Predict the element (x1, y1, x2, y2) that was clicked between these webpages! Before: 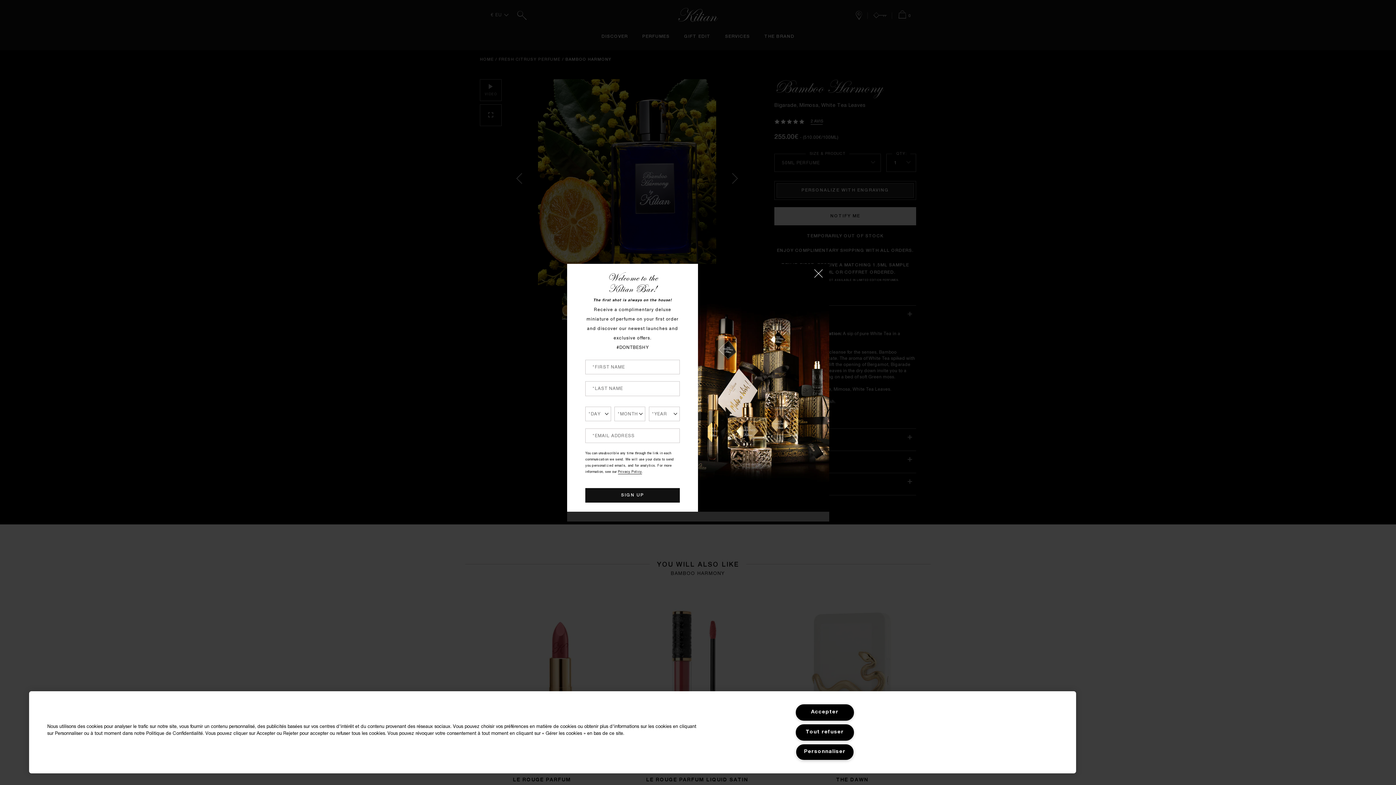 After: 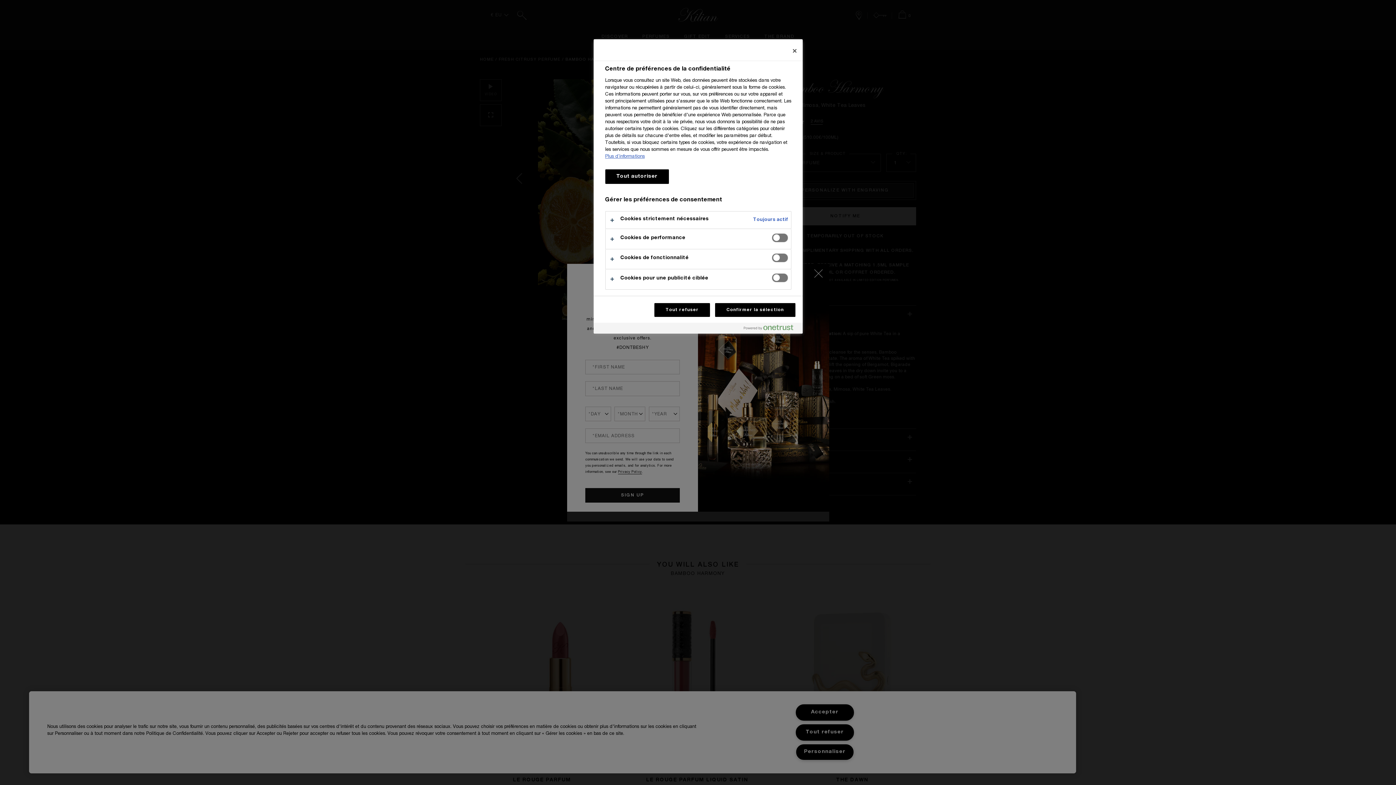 Action: label: Personnaliser bbox: (795, 744, 854, 760)